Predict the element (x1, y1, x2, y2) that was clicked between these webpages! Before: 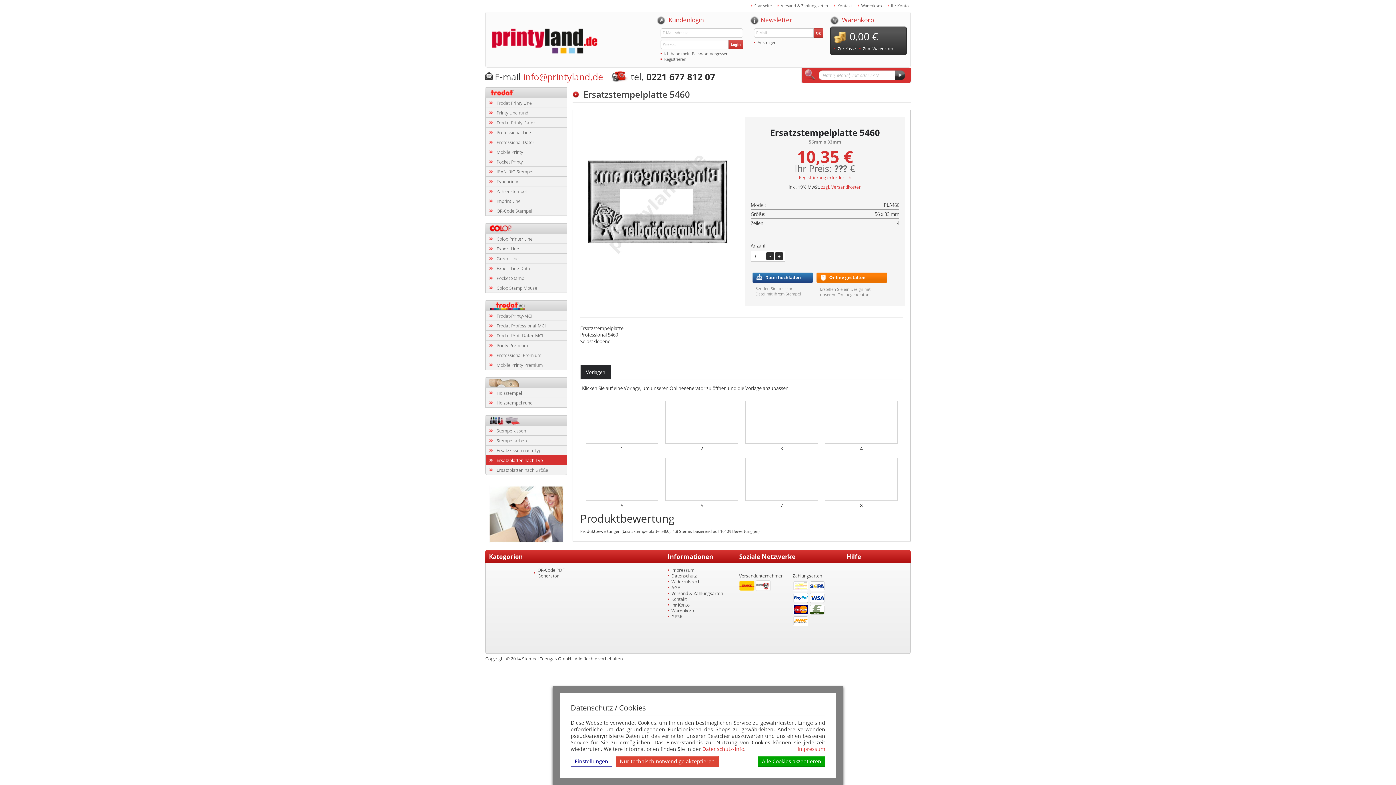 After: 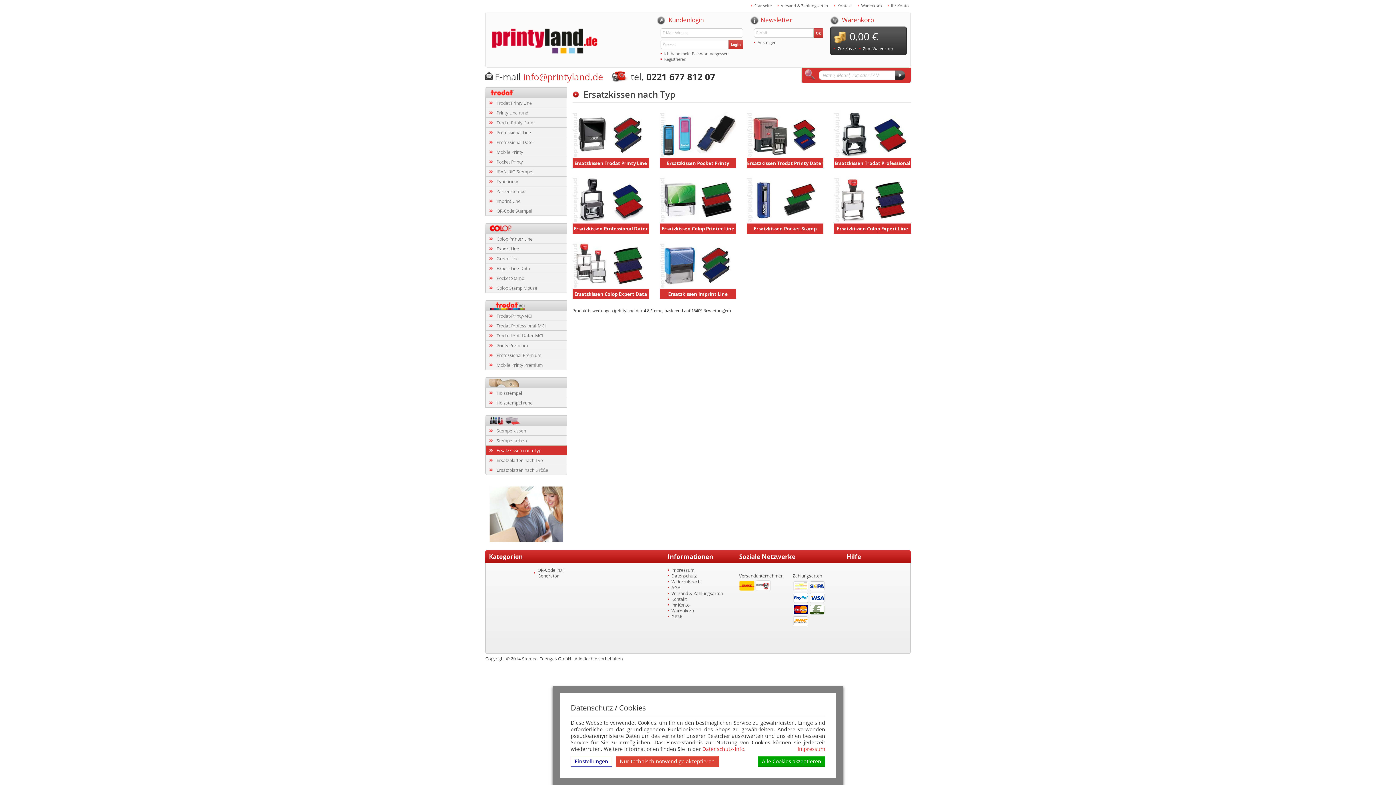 Action: label: Ersatzkissen nach Typ bbox: (485, 445, 567, 455)